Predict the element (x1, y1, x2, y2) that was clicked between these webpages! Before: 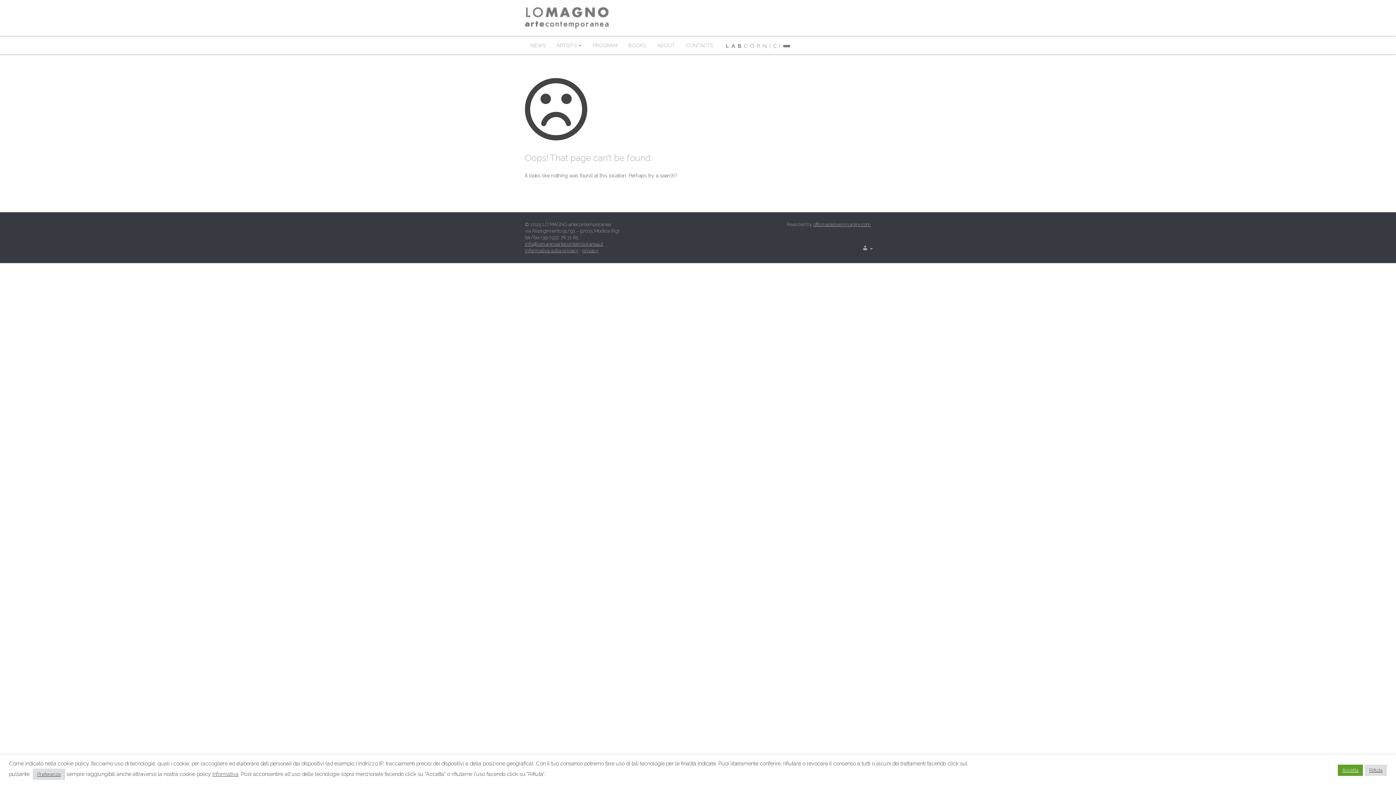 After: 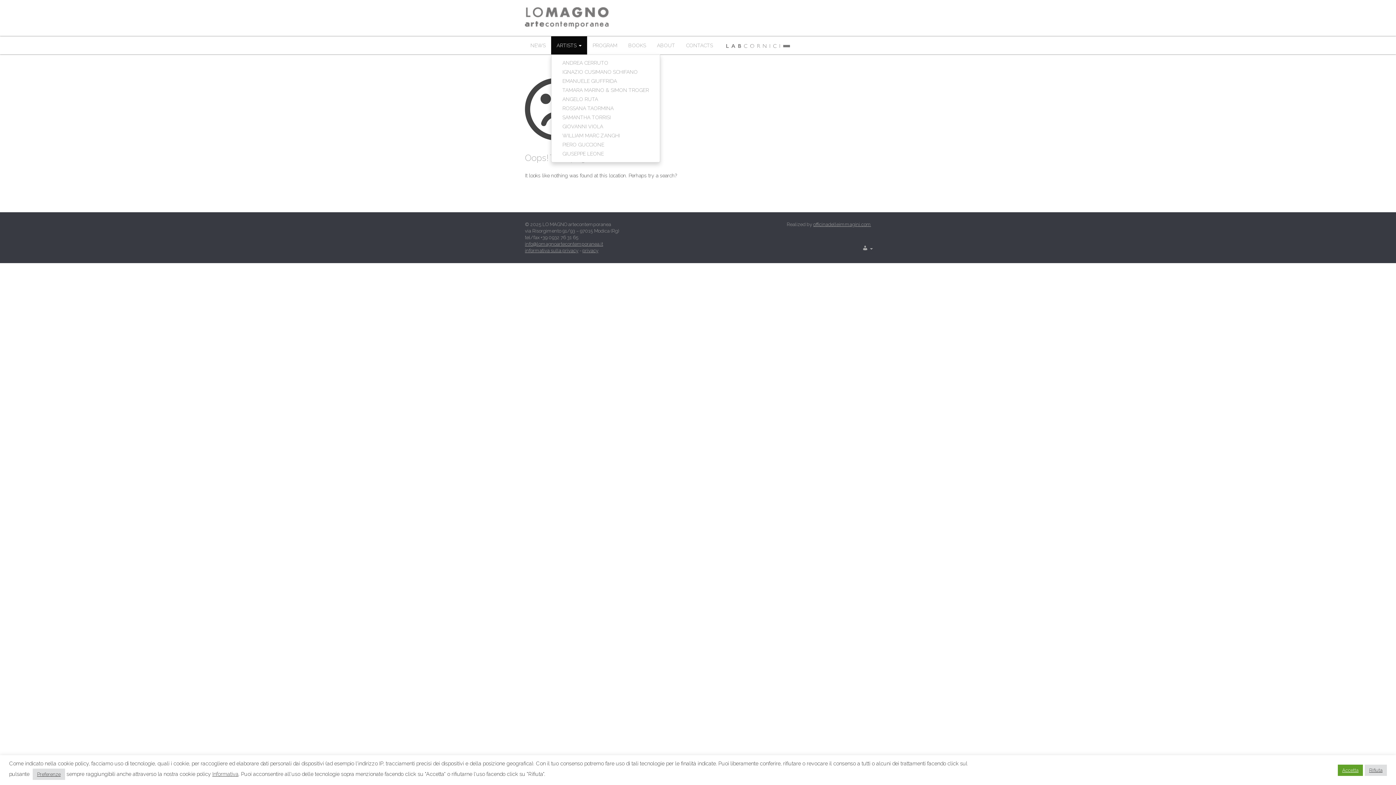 Action: bbox: (551, 36, 587, 54) label: ARTISTS 